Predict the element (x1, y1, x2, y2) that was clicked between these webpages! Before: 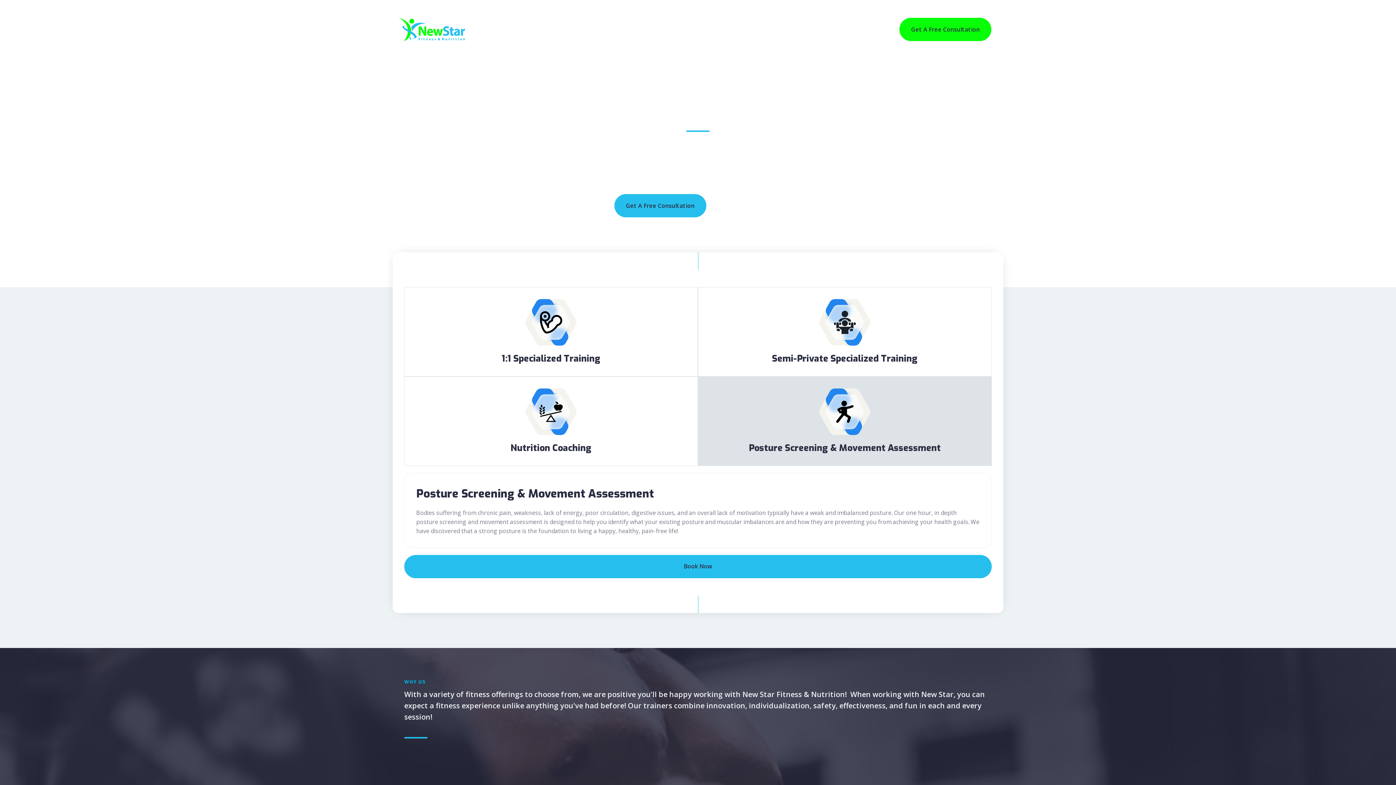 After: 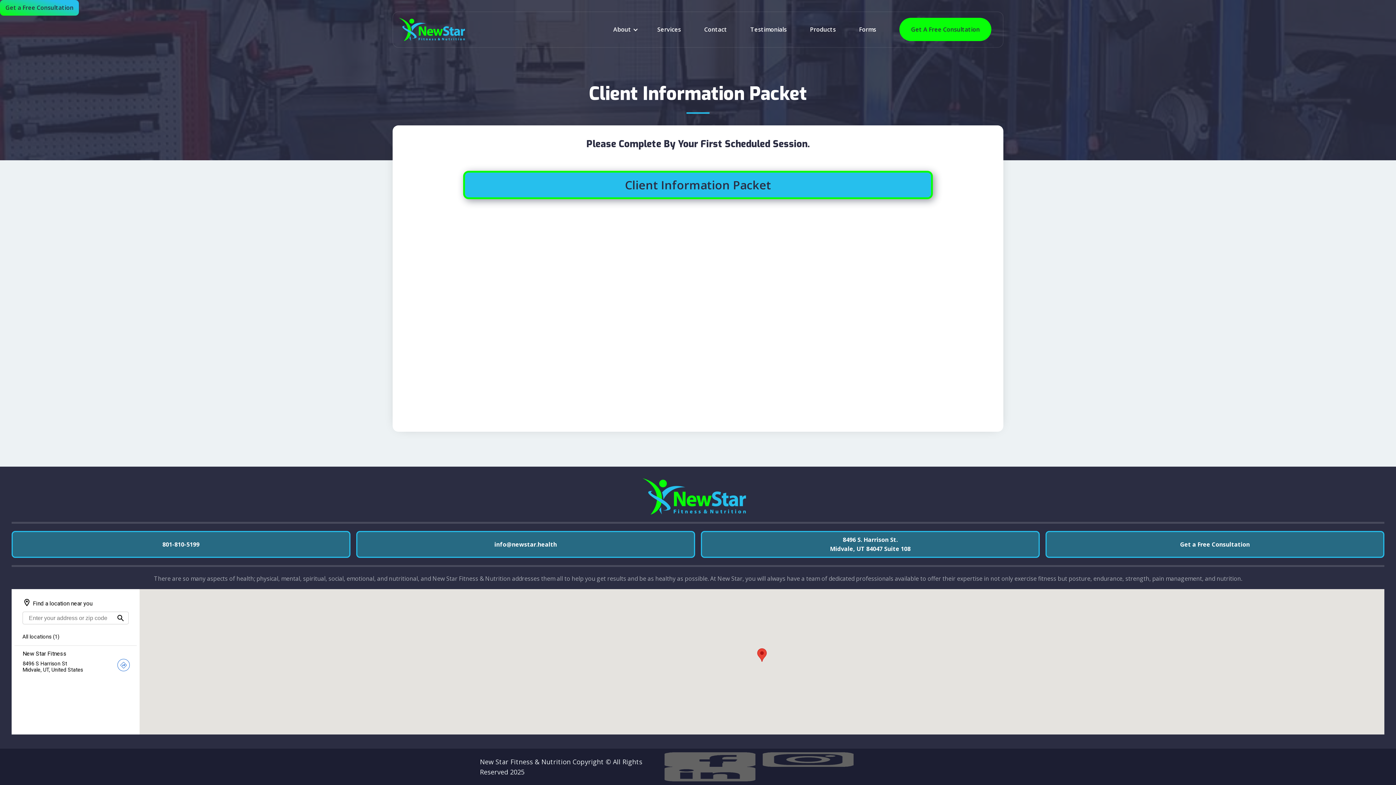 Action: label: Forms bbox: (847, 17, 888, 41)